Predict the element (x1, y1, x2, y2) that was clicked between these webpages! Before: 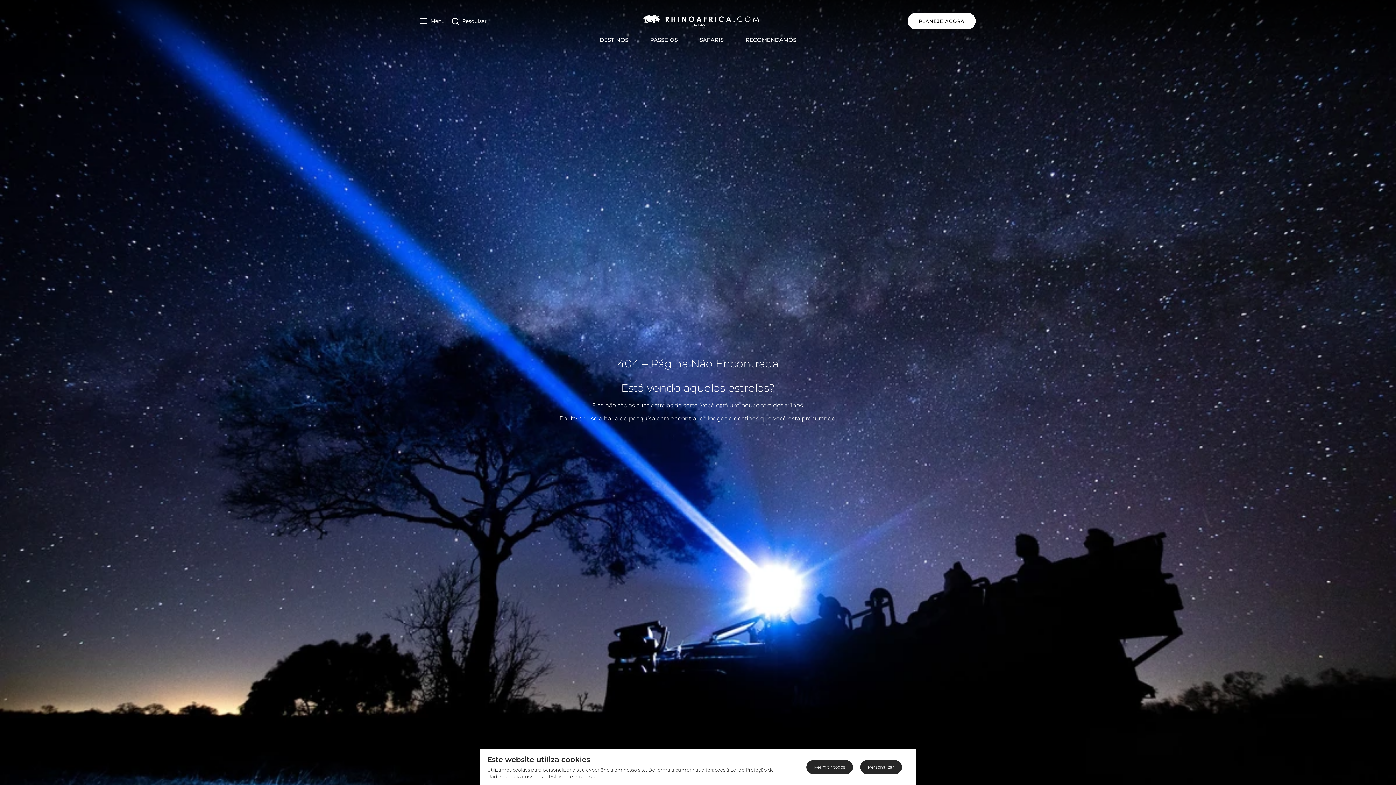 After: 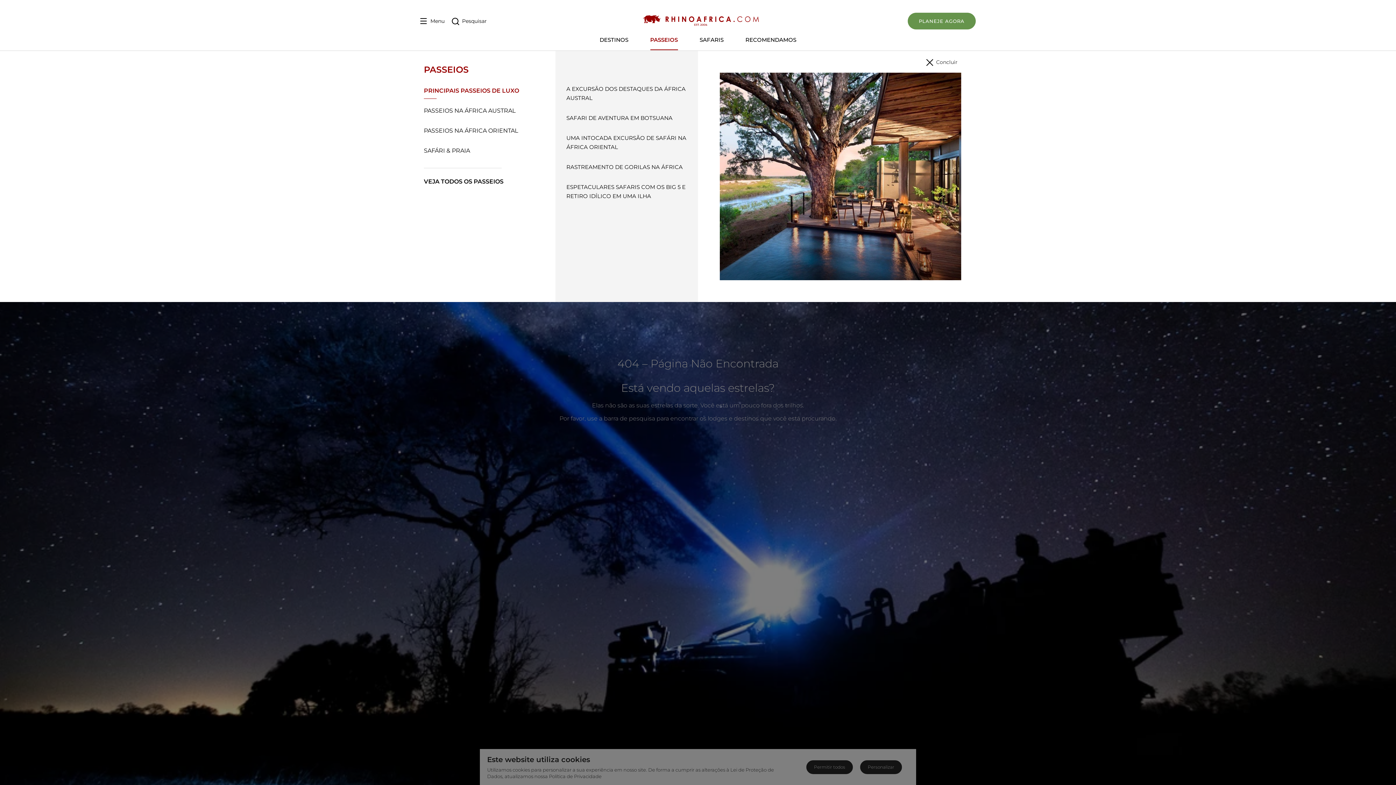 Action: label: PASSEIOS bbox: (650, 35, 678, 44)